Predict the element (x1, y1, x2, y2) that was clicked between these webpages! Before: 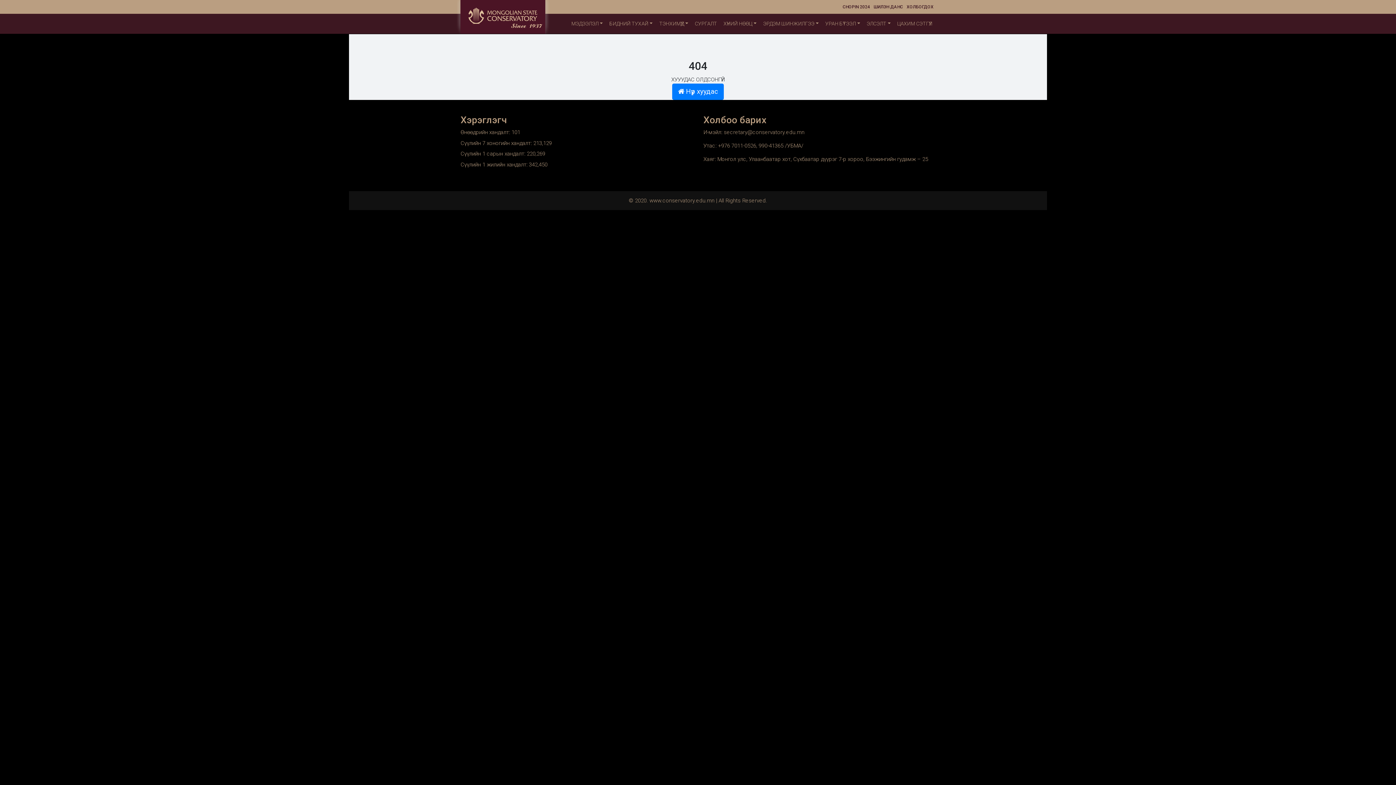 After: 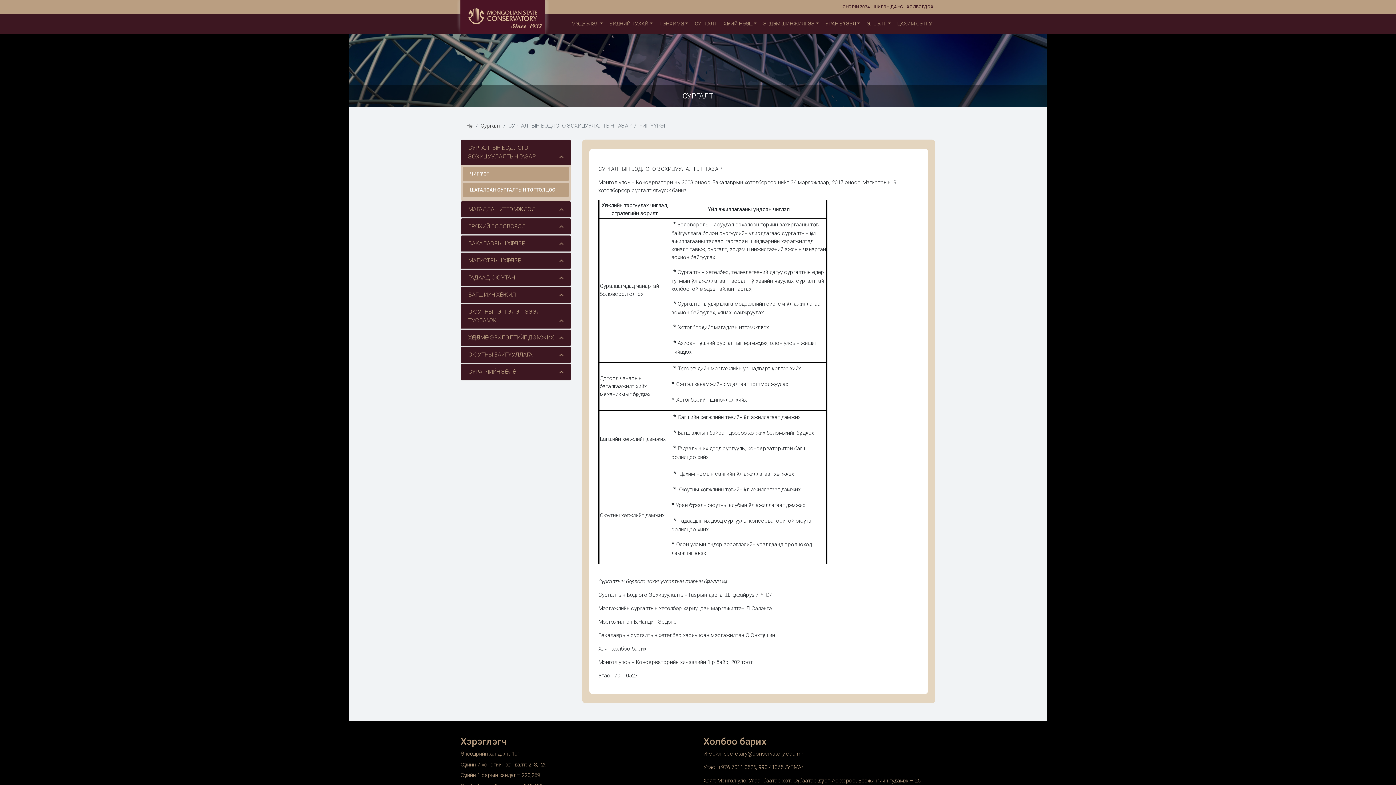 Action: bbox: (691, 13, 720, 33) label: СУРГАЛТ